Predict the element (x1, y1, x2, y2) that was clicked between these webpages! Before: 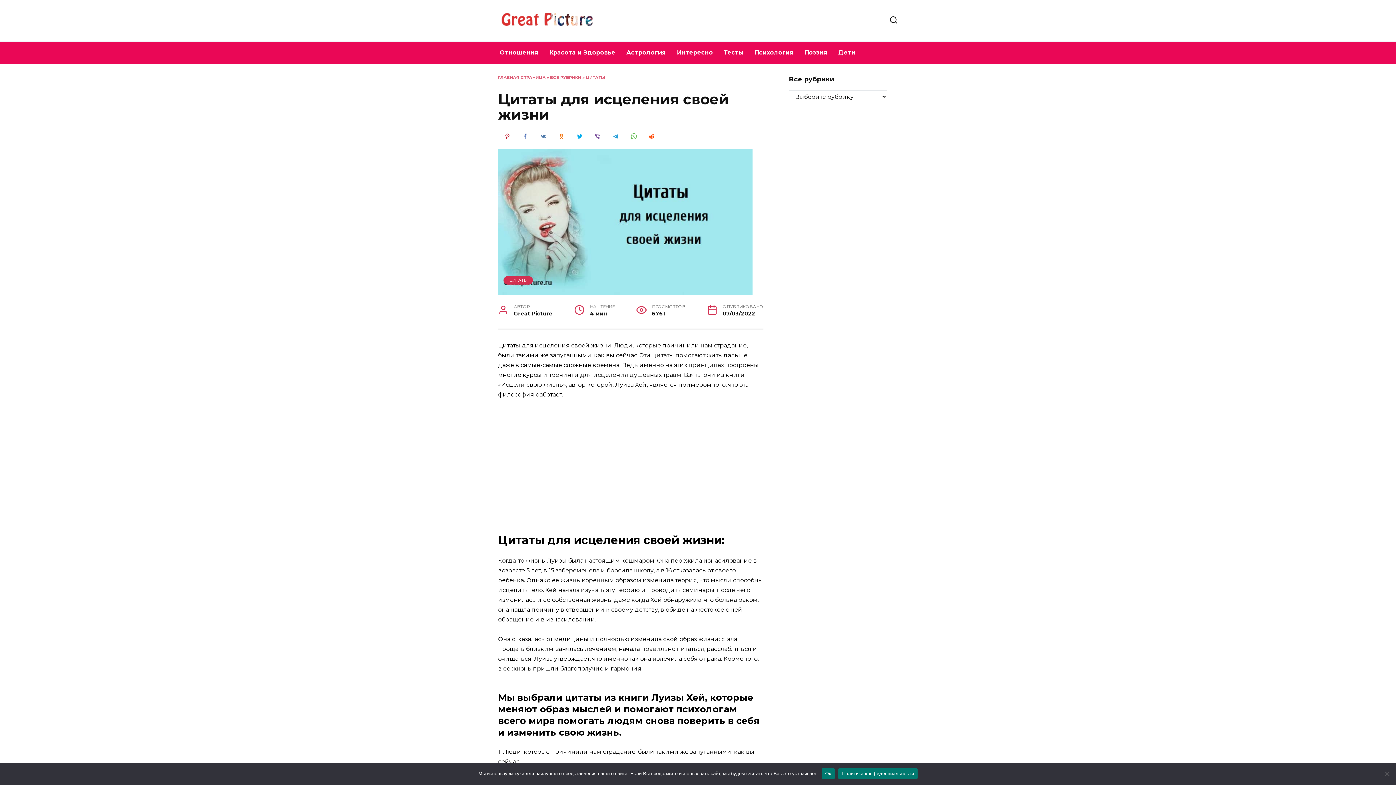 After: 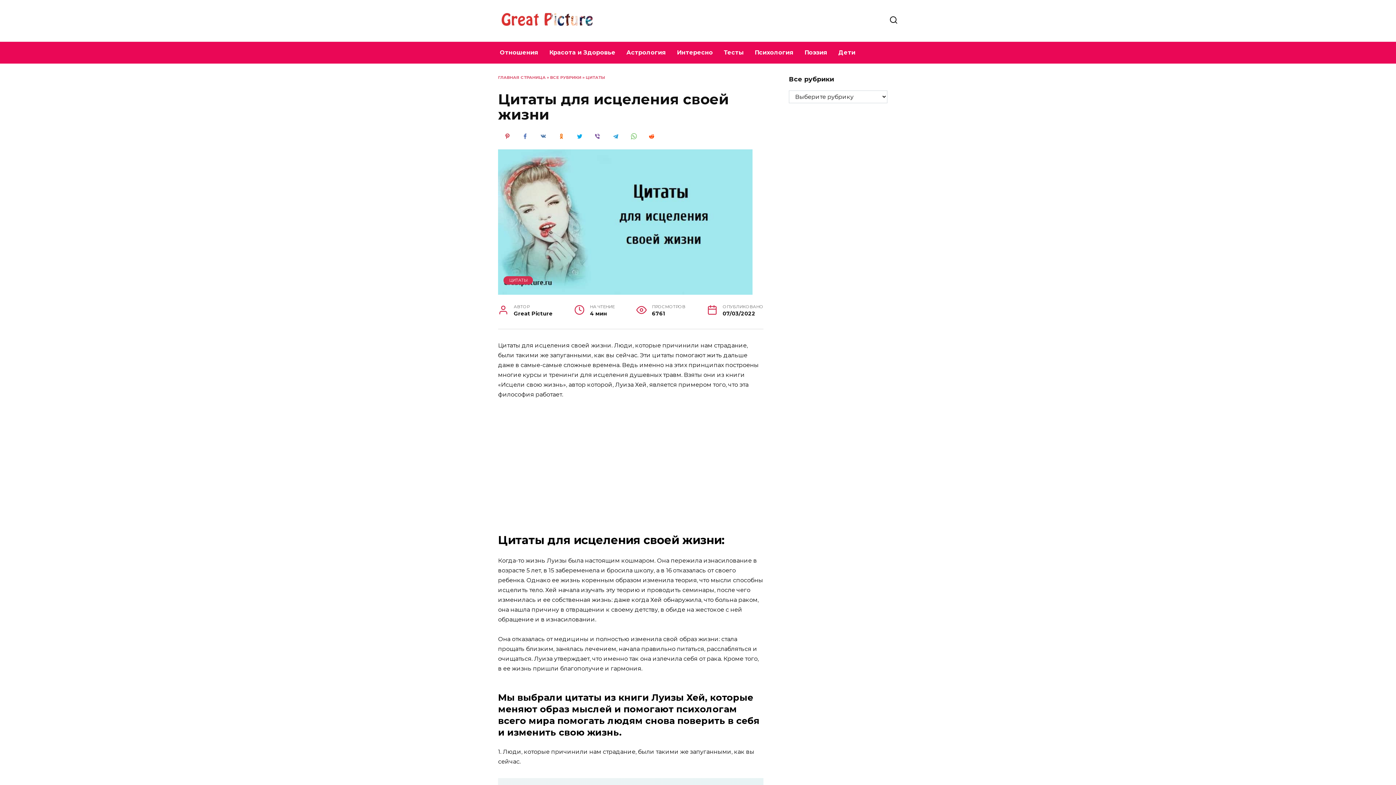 Action: label: Ок bbox: (821, 768, 835, 779)